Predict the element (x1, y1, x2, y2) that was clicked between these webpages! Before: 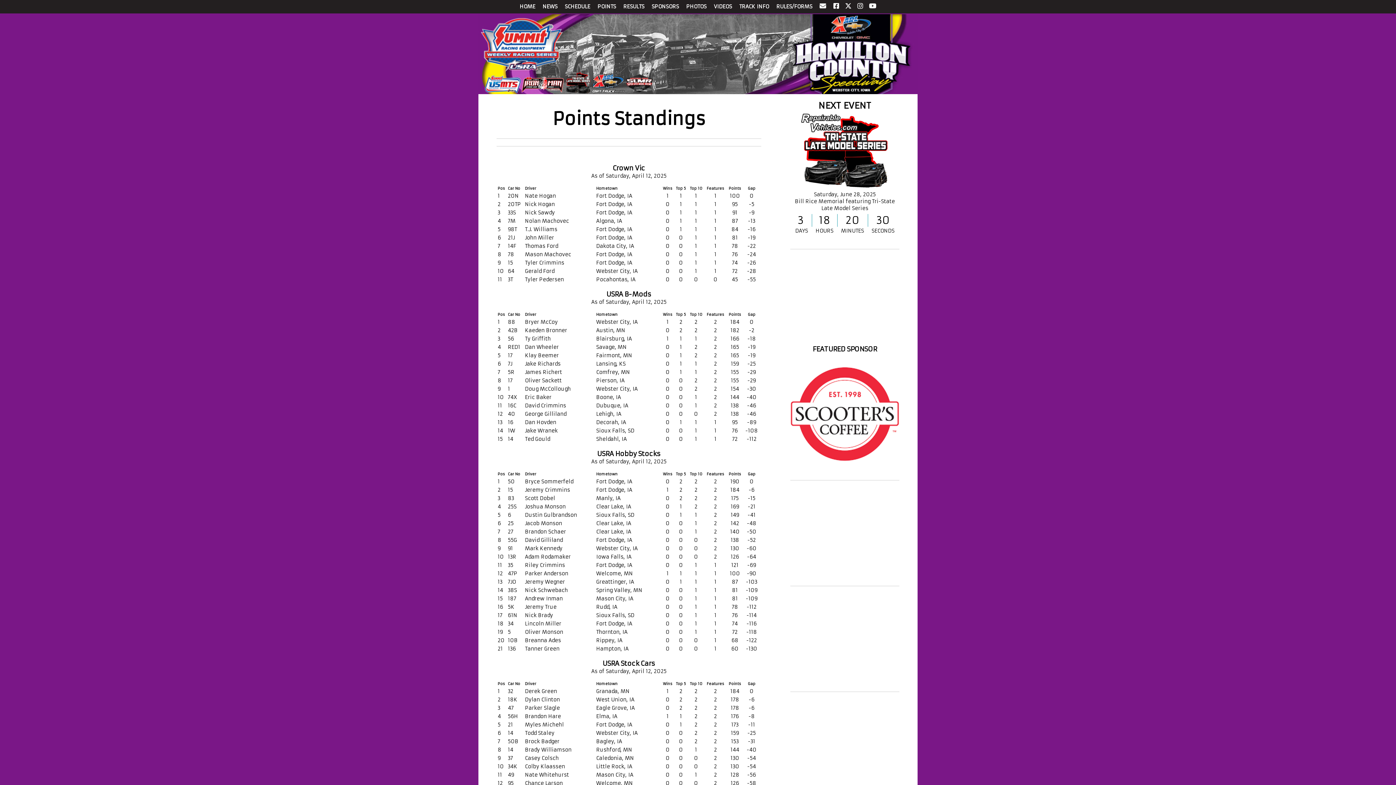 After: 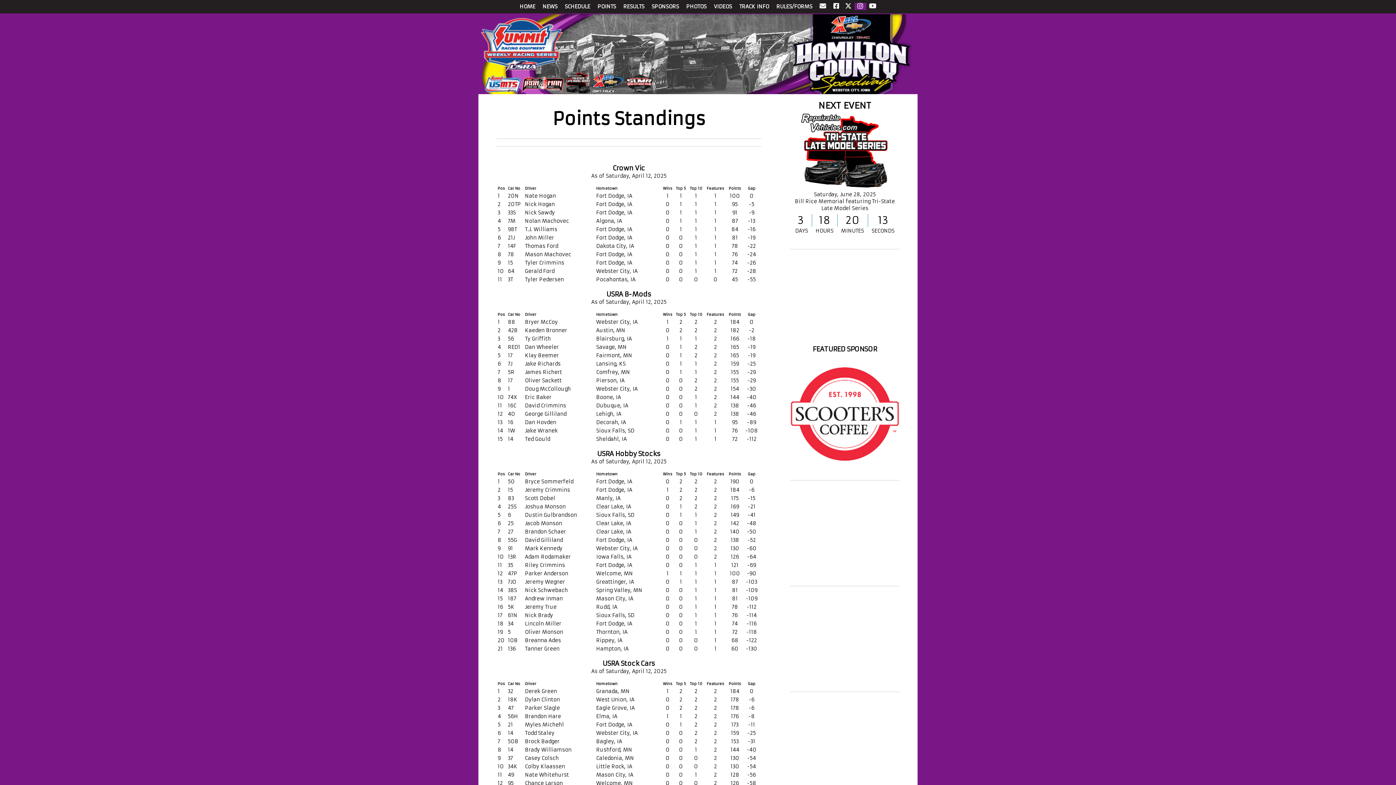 Action: bbox: (854, 2, 866, 10)